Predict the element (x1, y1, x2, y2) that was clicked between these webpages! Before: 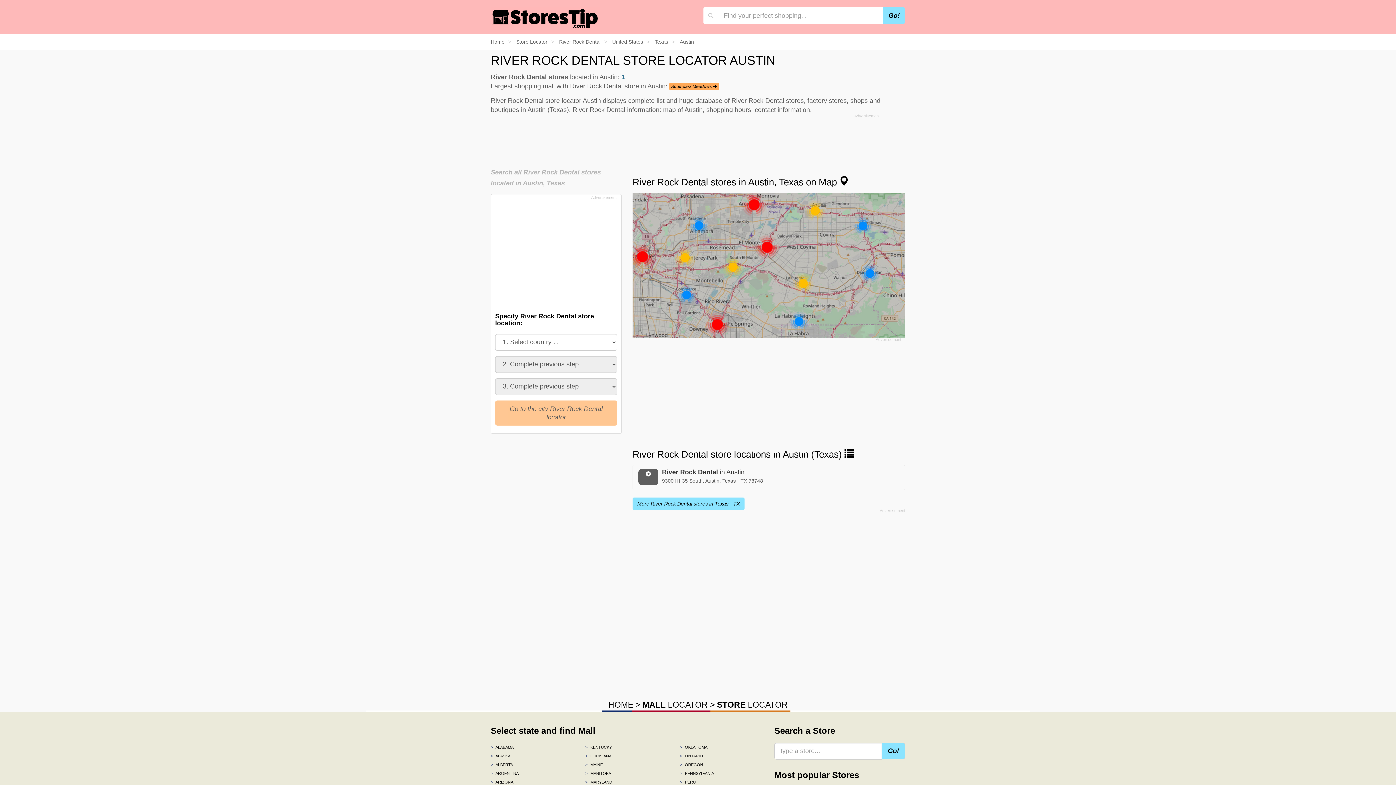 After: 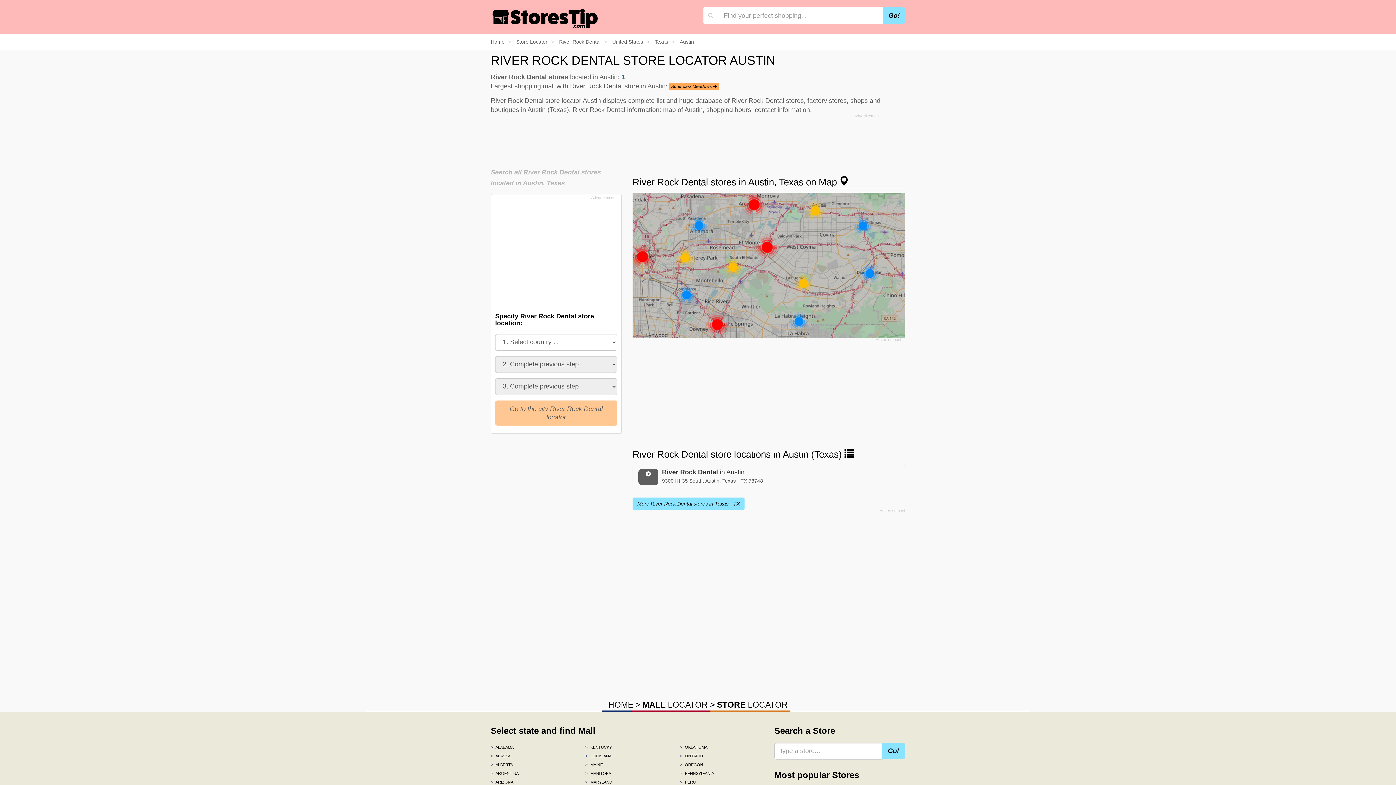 Action: label: Austin bbox: (680, 38, 694, 44)